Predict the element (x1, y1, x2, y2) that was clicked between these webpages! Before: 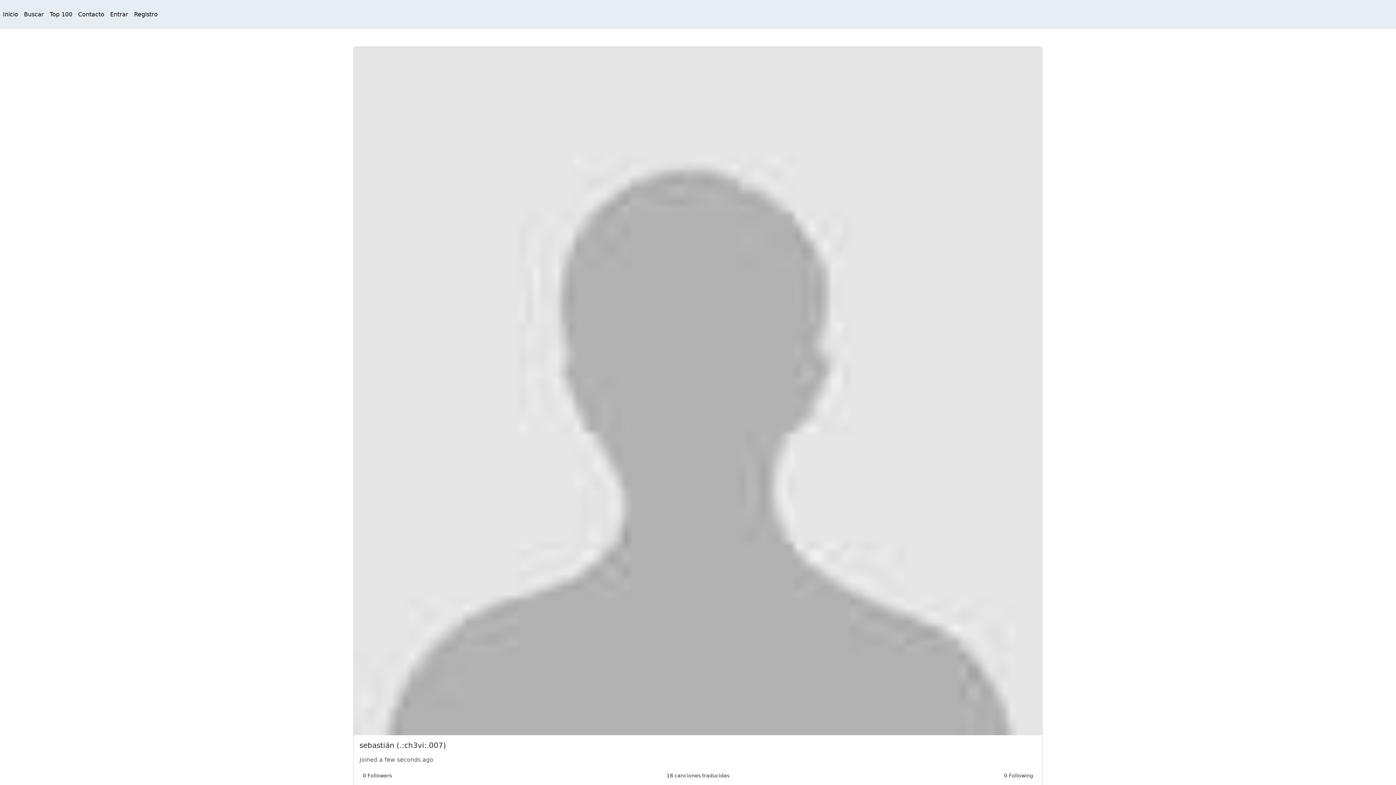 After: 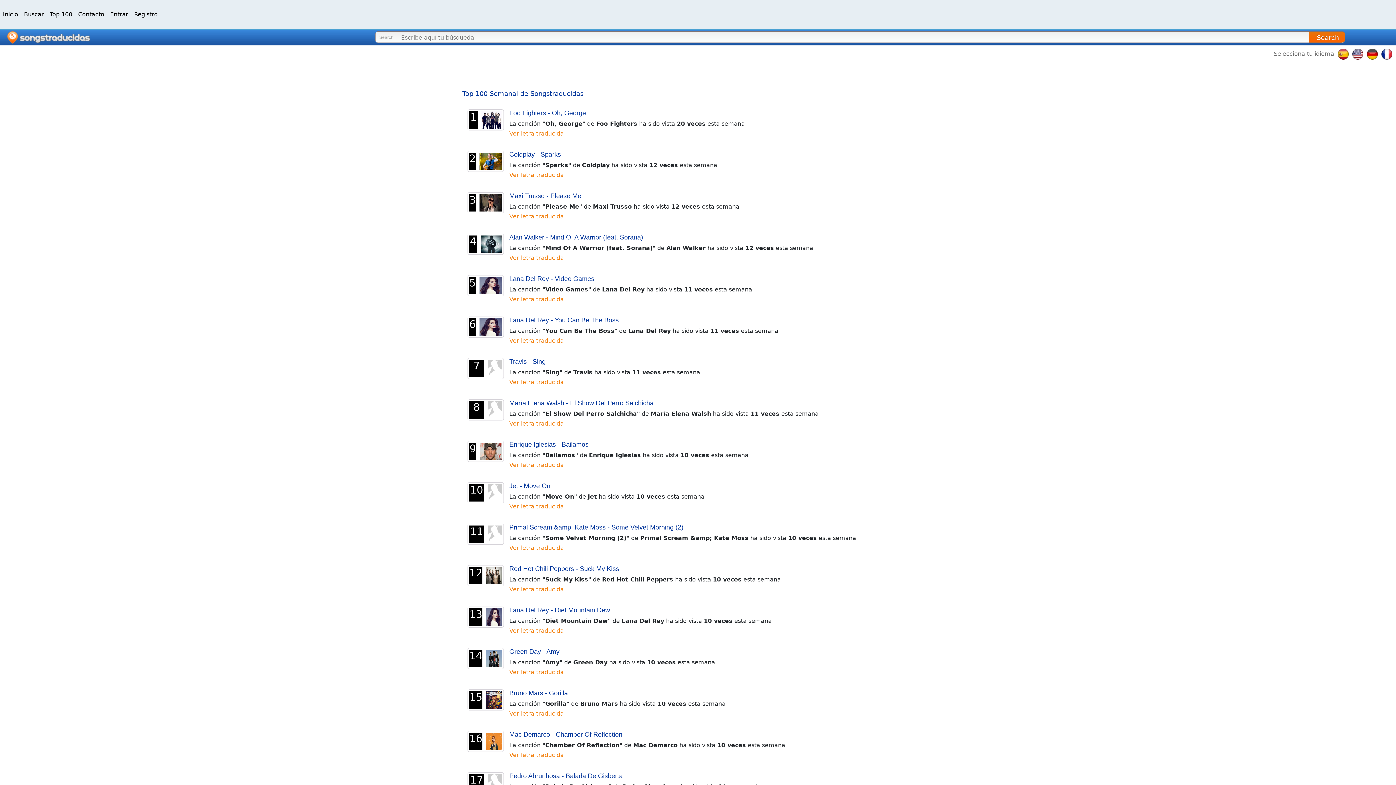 Action: bbox: (46, 2, 75, 26) label: Top 100